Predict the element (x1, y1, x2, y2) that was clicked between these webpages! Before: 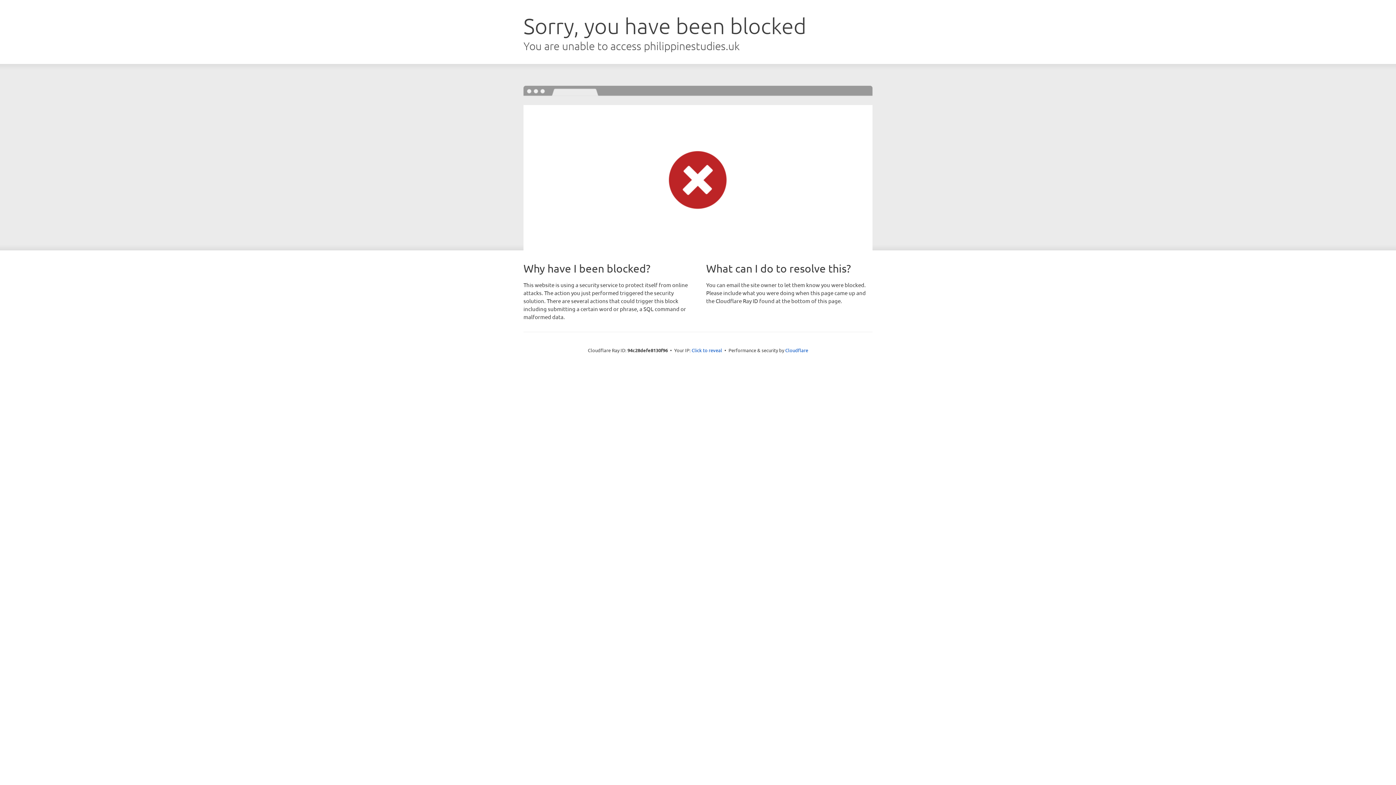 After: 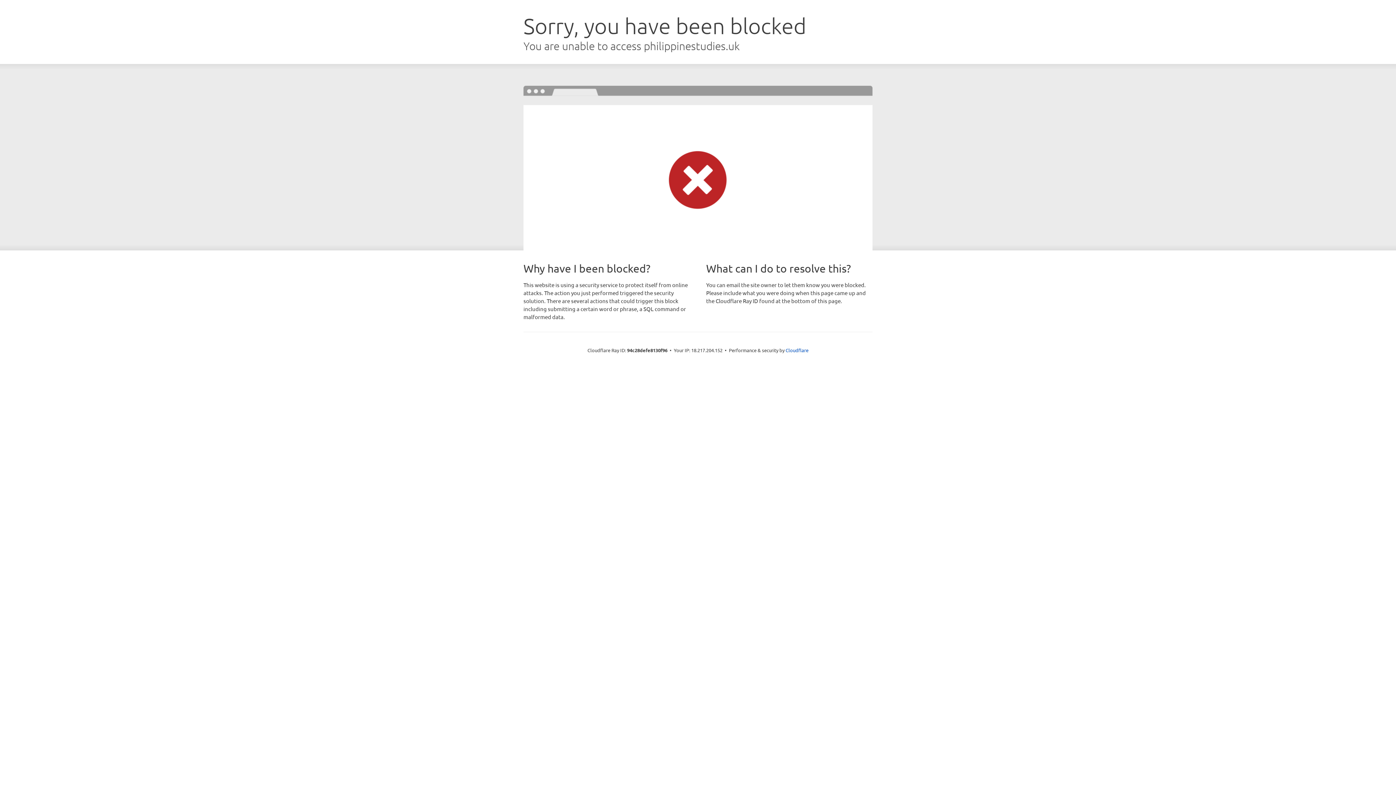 Action: bbox: (691, 346, 722, 353) label: Click to reveal